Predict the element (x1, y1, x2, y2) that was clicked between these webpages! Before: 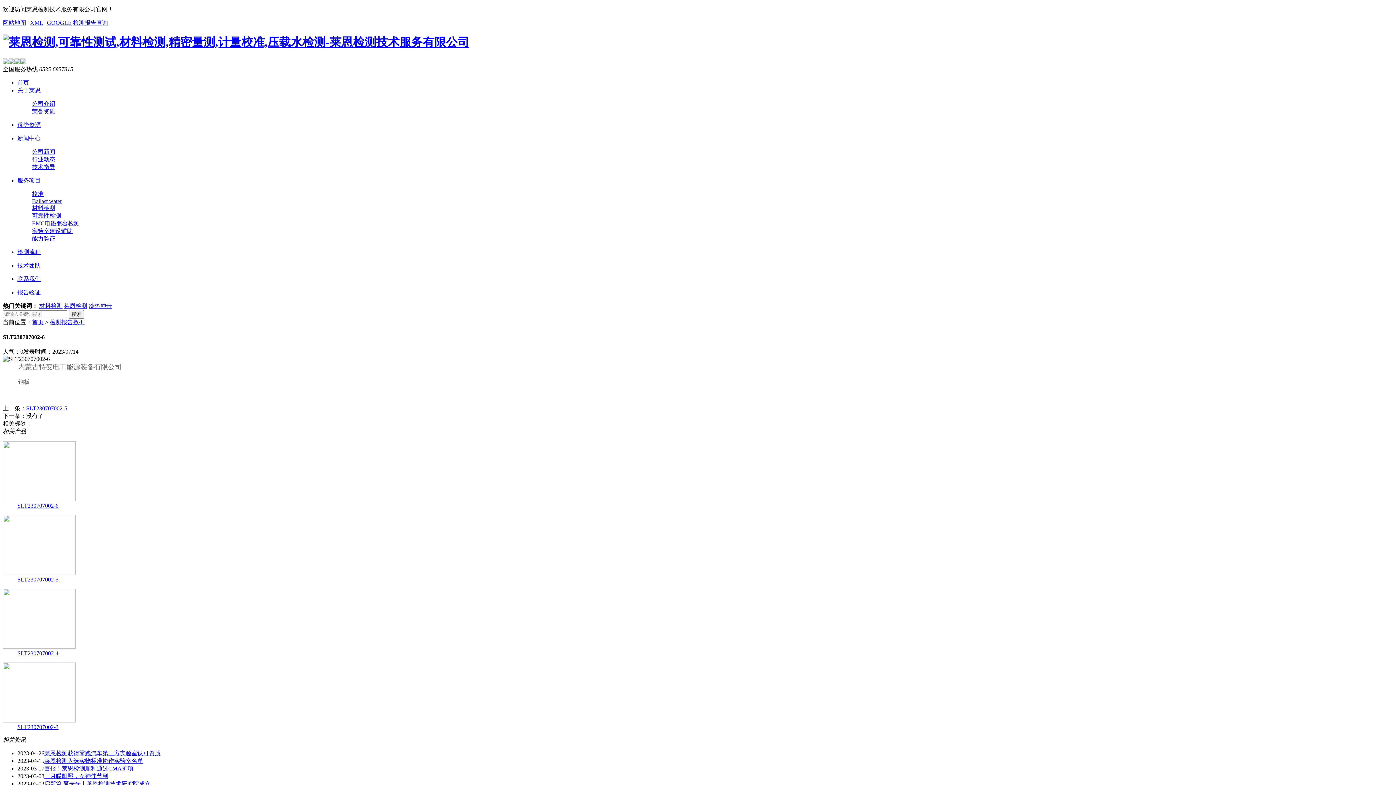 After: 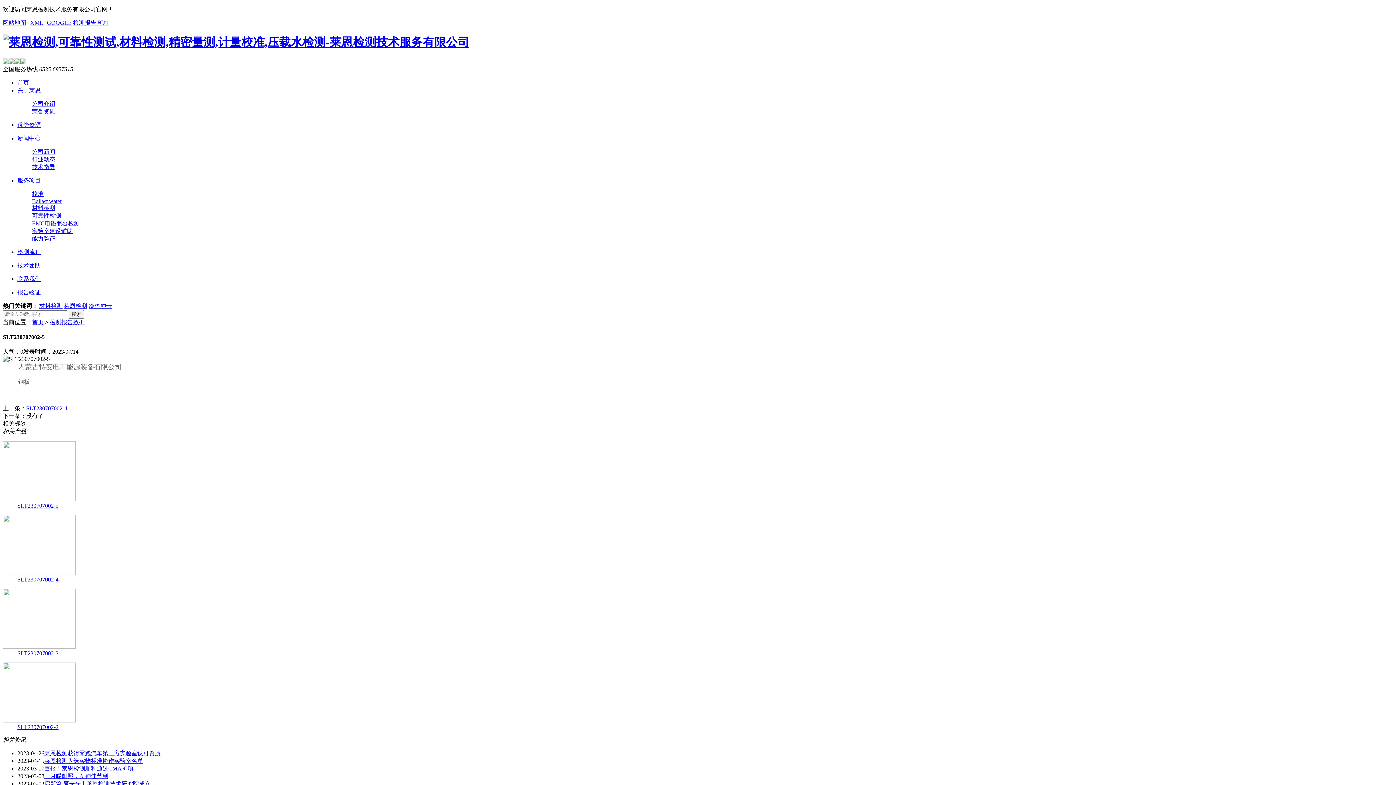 Action: bbox: (17, 576, 58, 583) label: SLT230707002-5